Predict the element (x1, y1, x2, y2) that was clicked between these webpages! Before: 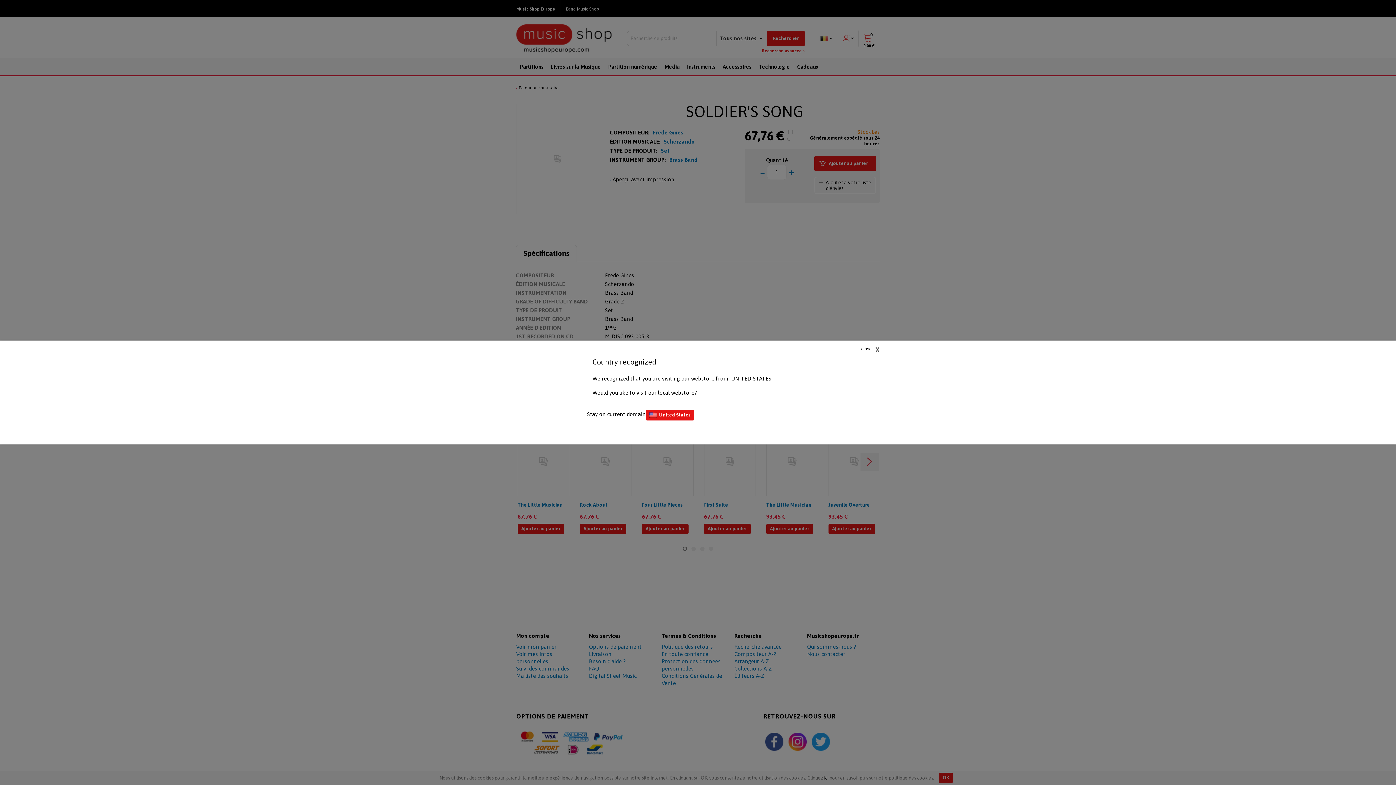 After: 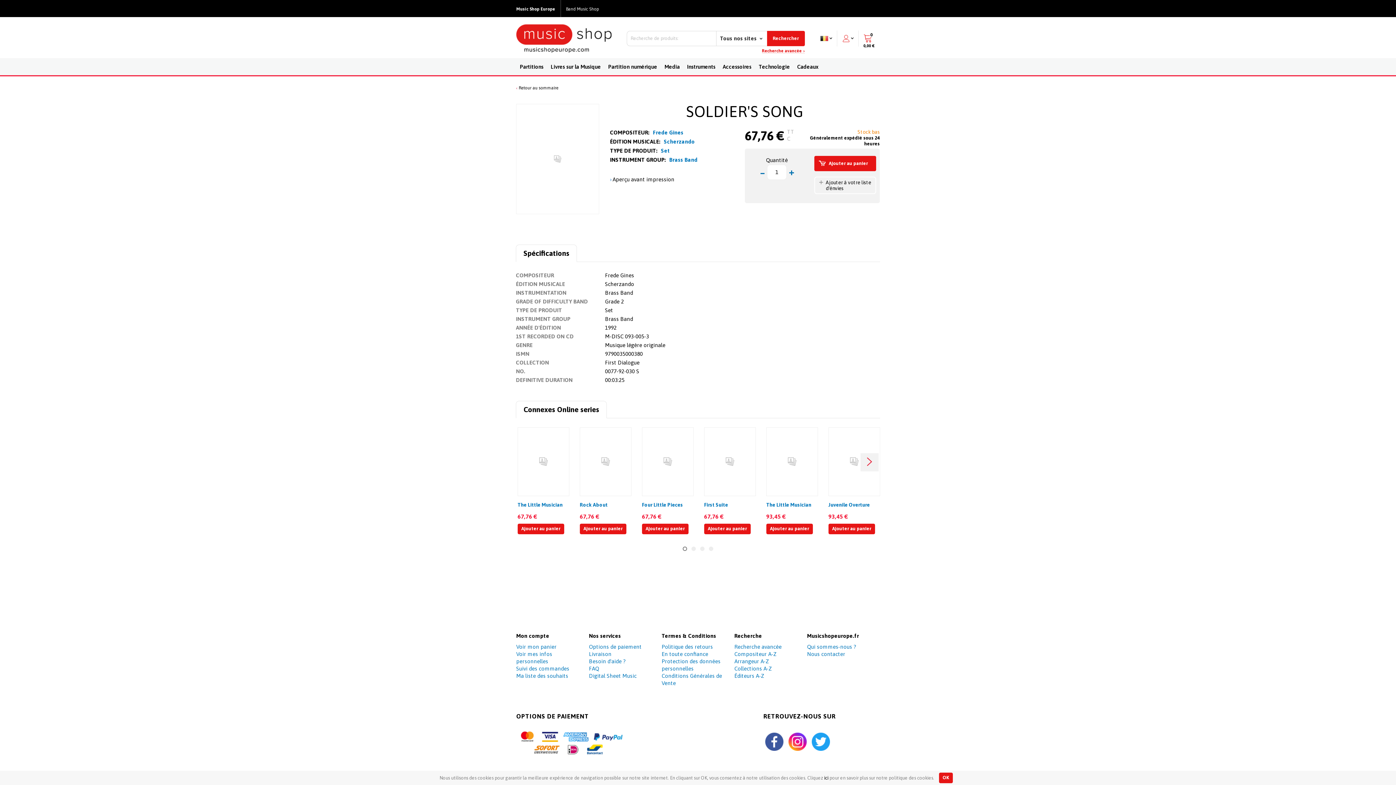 Action: label: Stay on current domain bbox: (587, 411, 645, 417)